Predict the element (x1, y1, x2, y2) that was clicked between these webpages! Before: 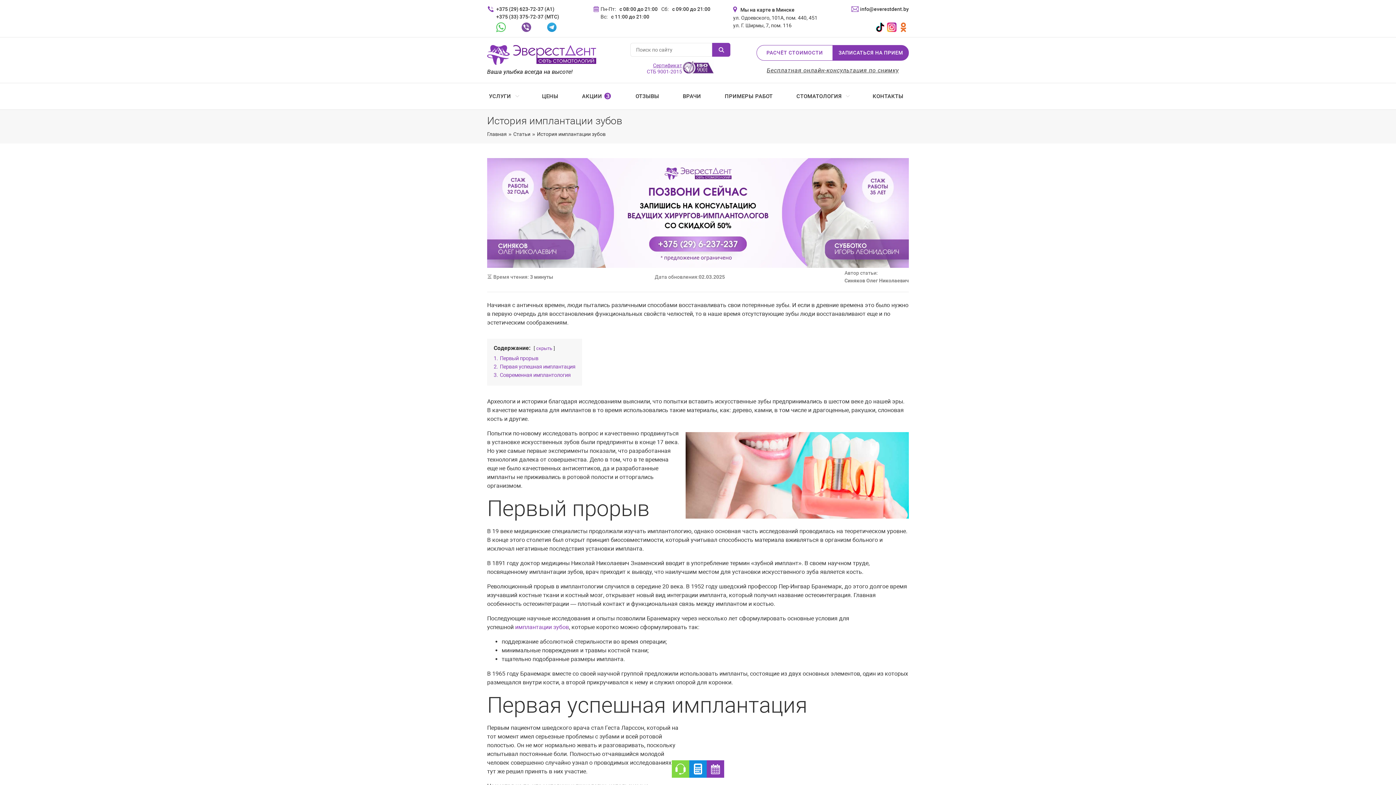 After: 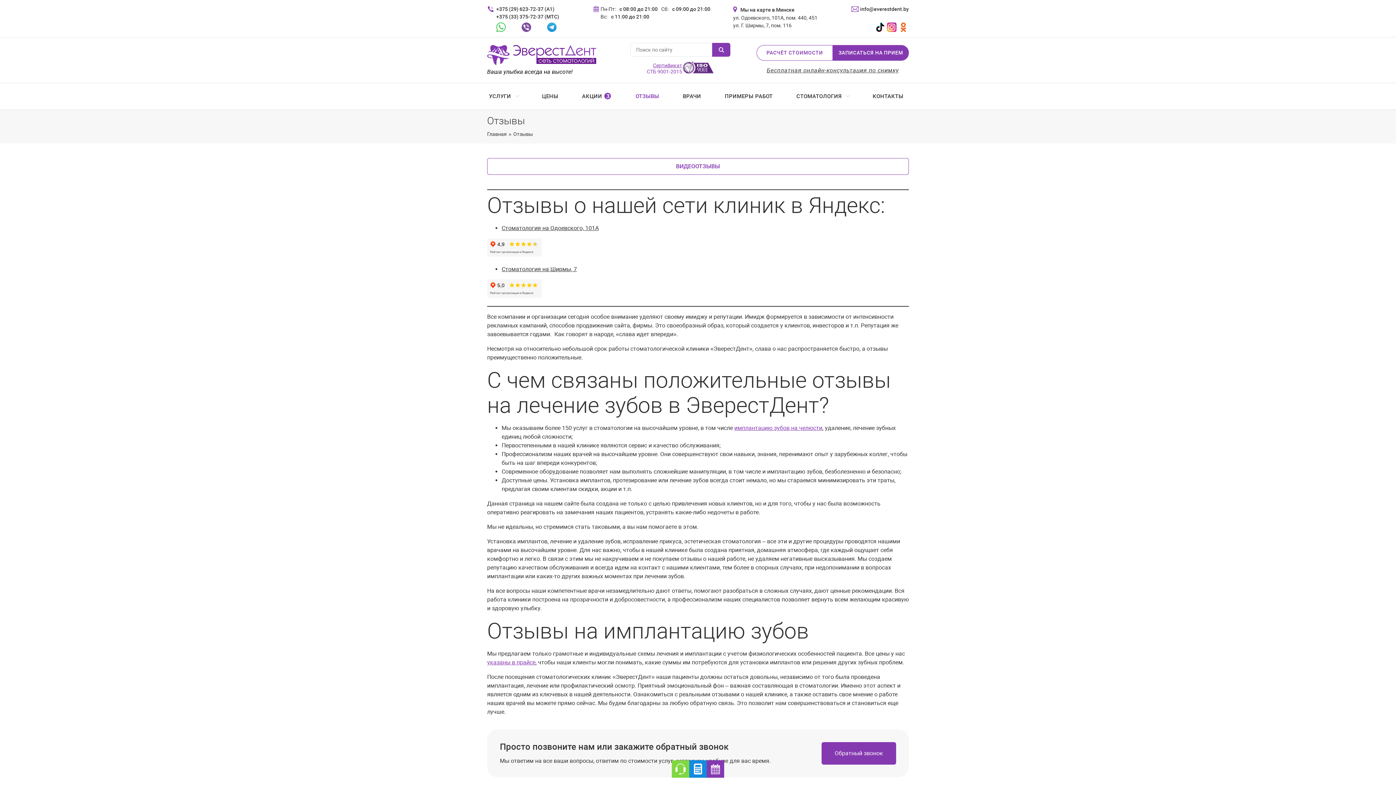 Action: bbox: (632, 83, 666, 109) label: ОТЗЫВЫ